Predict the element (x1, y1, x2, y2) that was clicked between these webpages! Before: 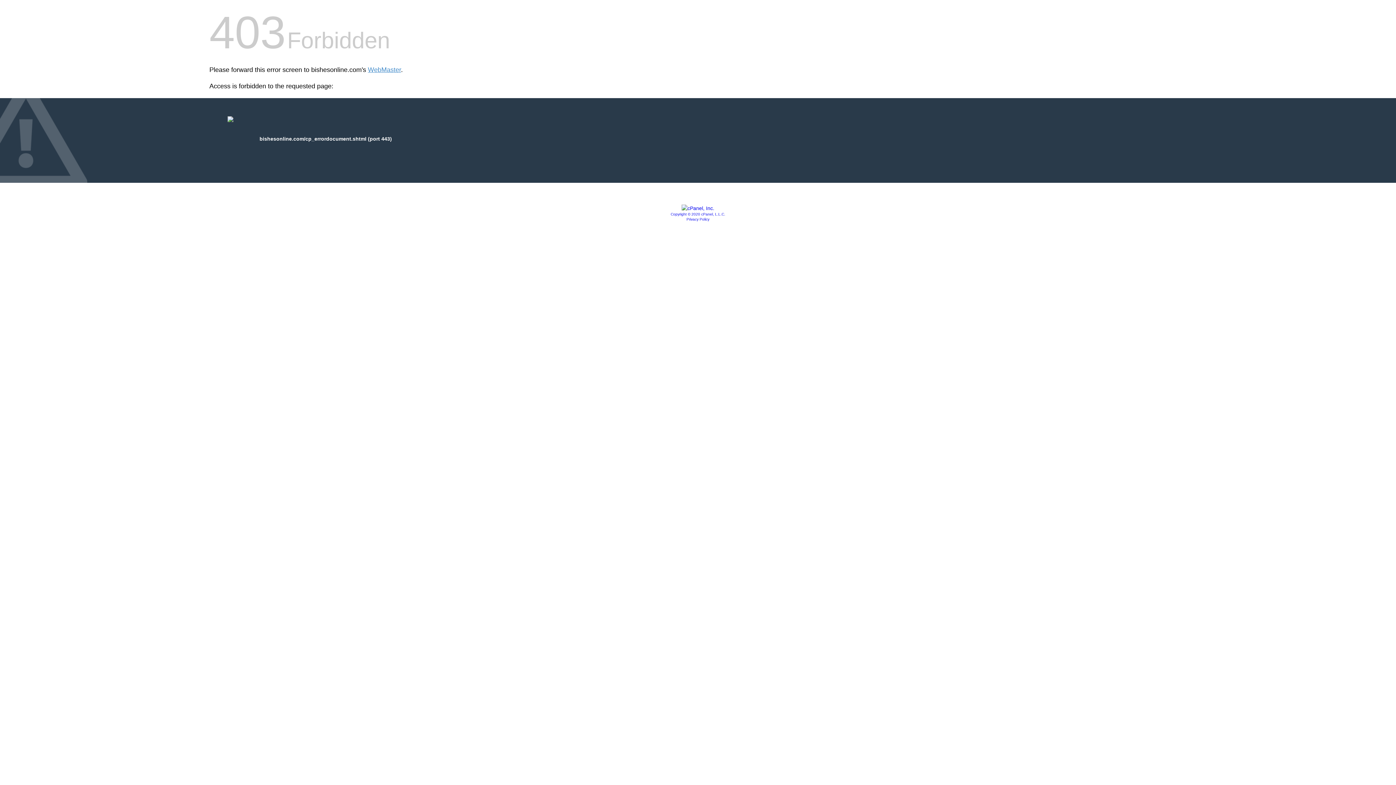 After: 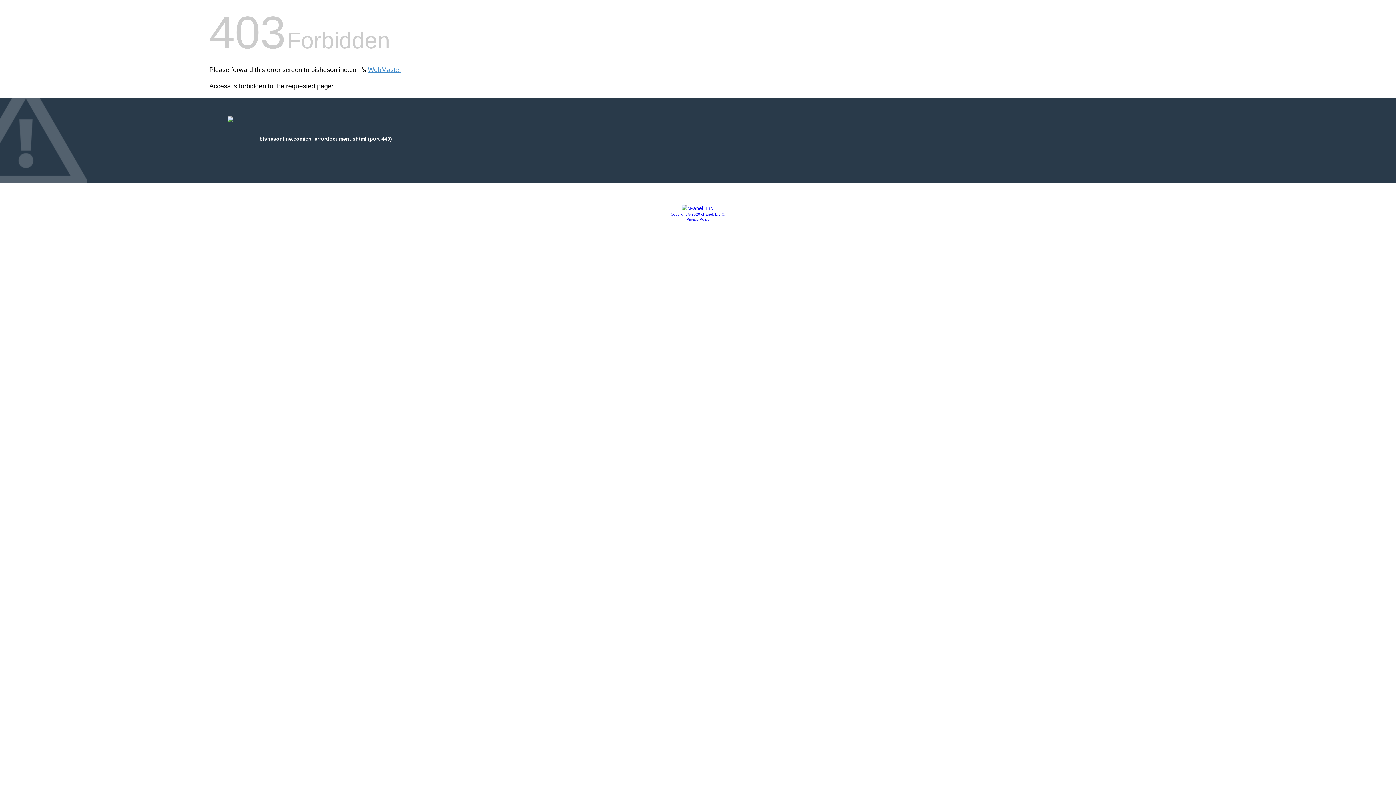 Action: bbox: (670, 212, 725, 216) label: Copyright © 2020 cPanel, L.L.C.